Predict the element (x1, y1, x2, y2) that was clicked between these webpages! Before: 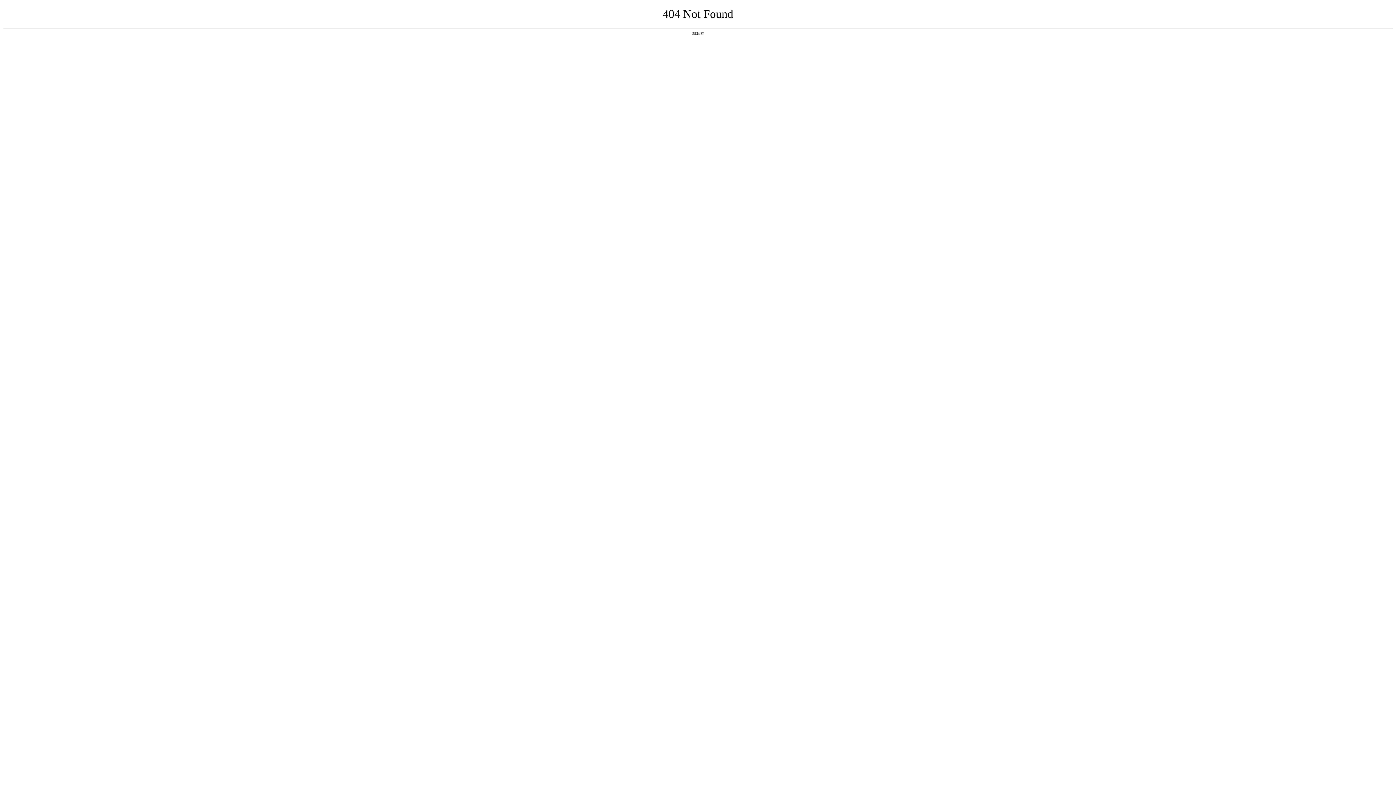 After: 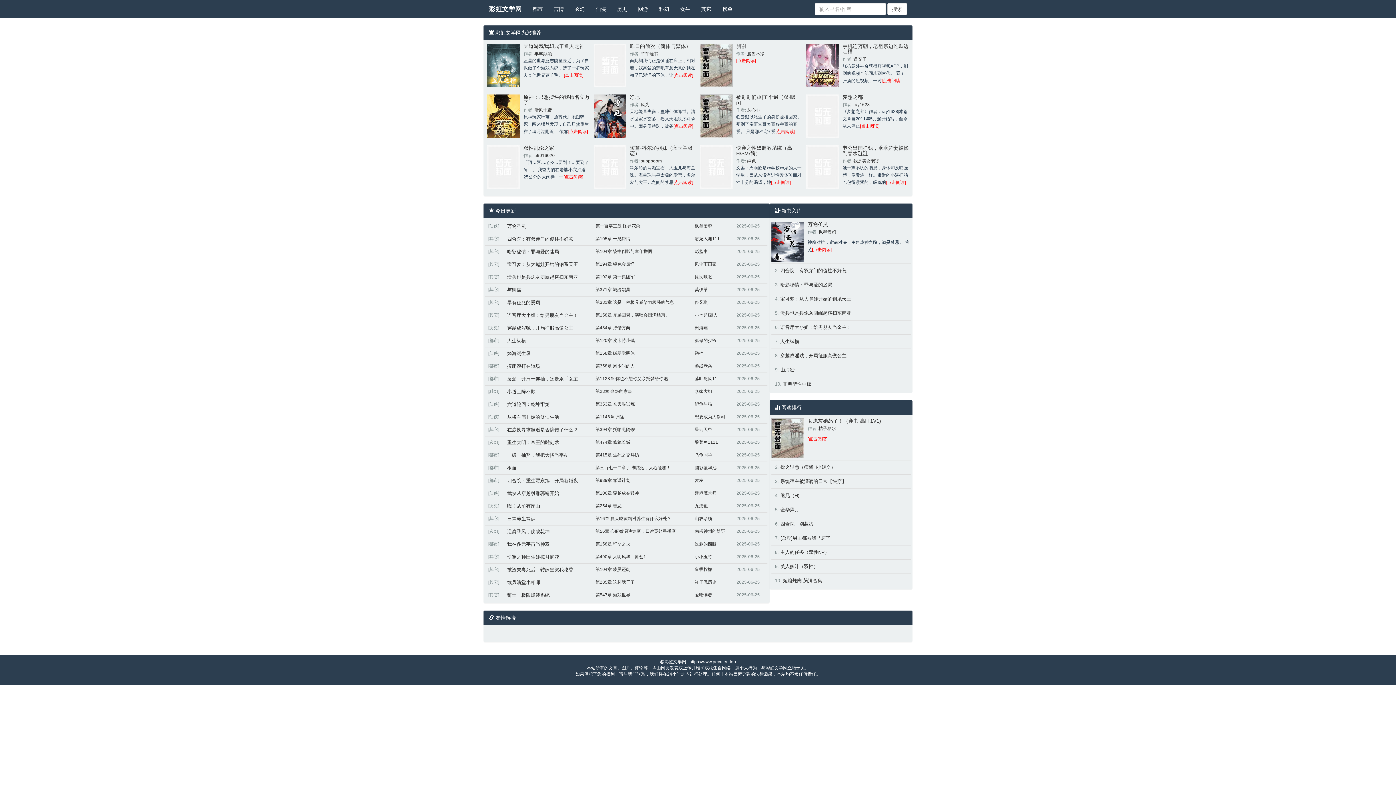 Action: label: 返回首页 bbox: (692, 31, 704, 35)